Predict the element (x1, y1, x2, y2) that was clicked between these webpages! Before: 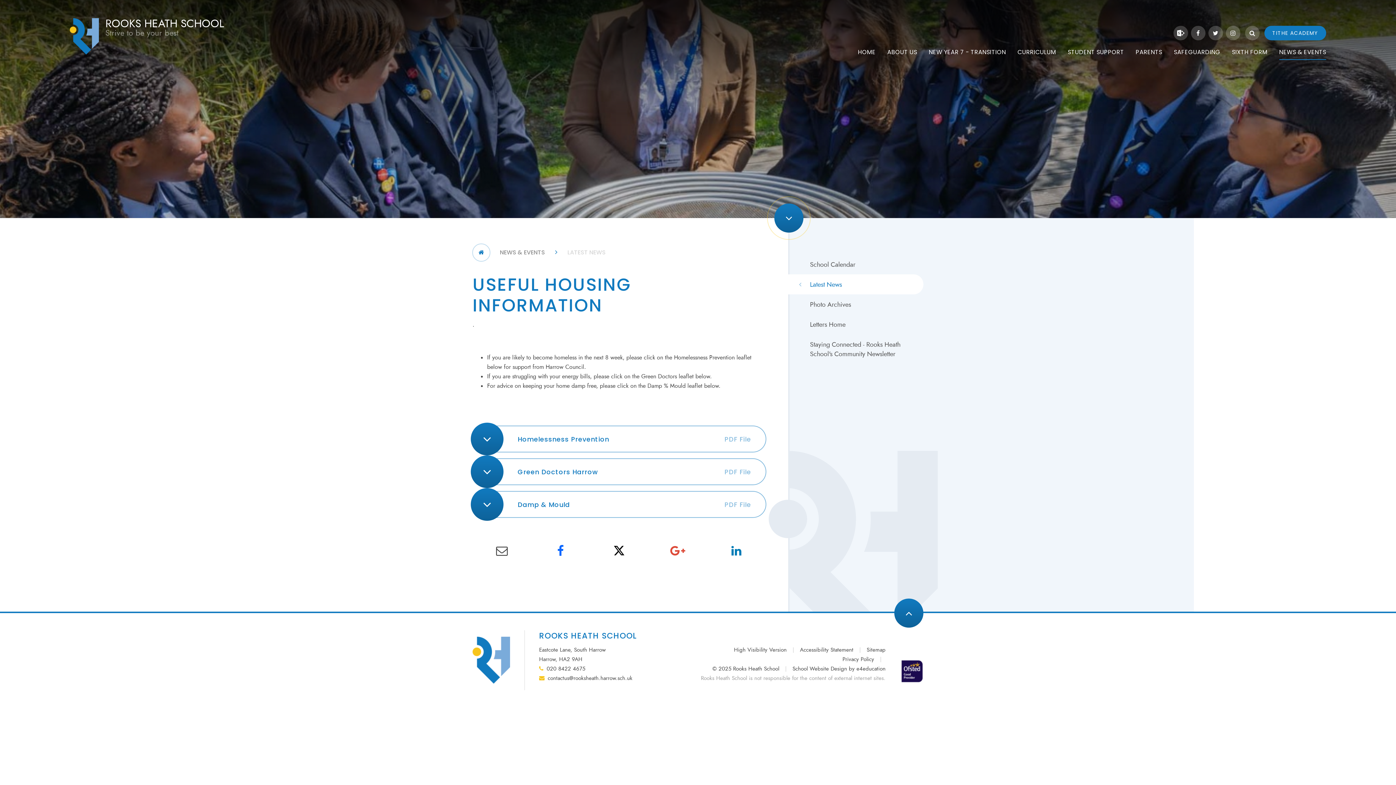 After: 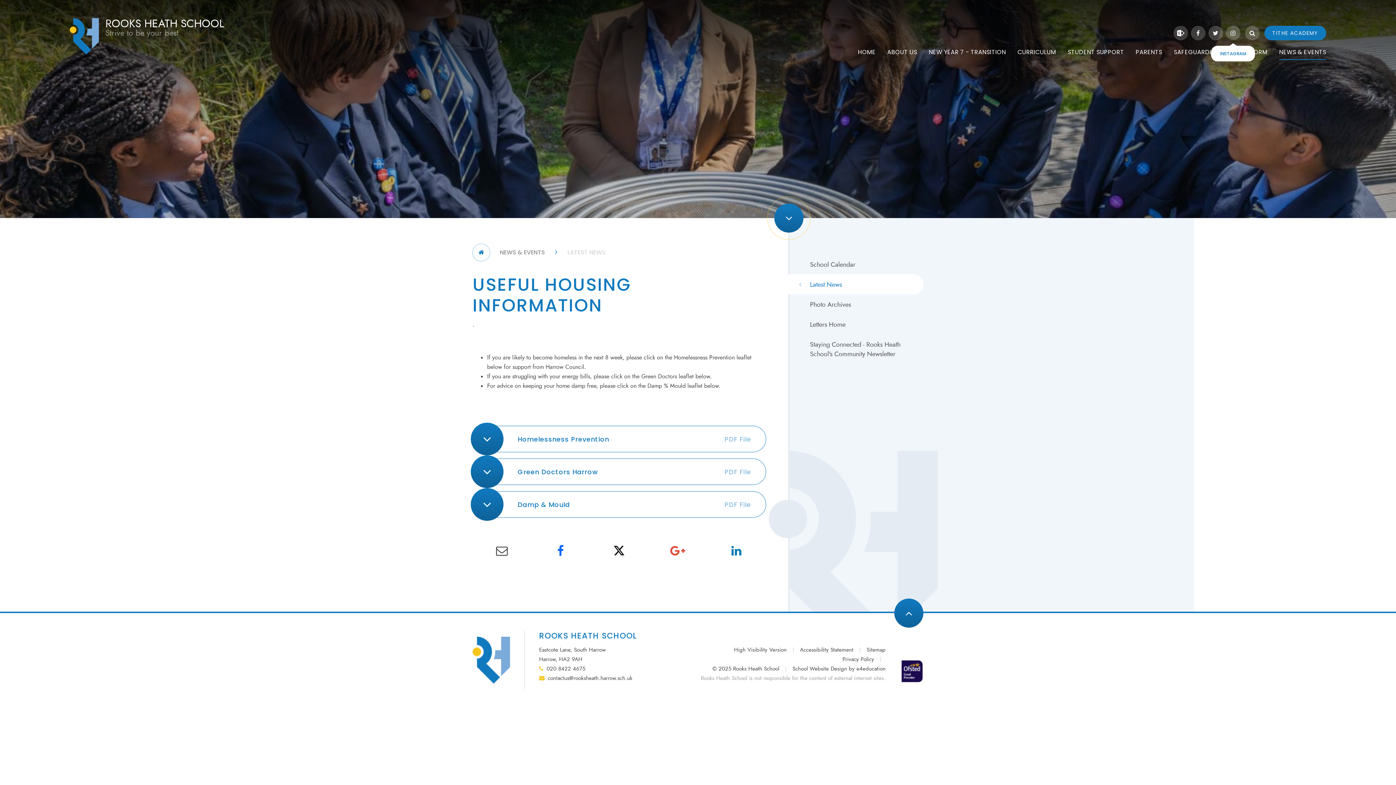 Action: bbox: (1226, 25, 1240, 40) label: INSTAGRAM